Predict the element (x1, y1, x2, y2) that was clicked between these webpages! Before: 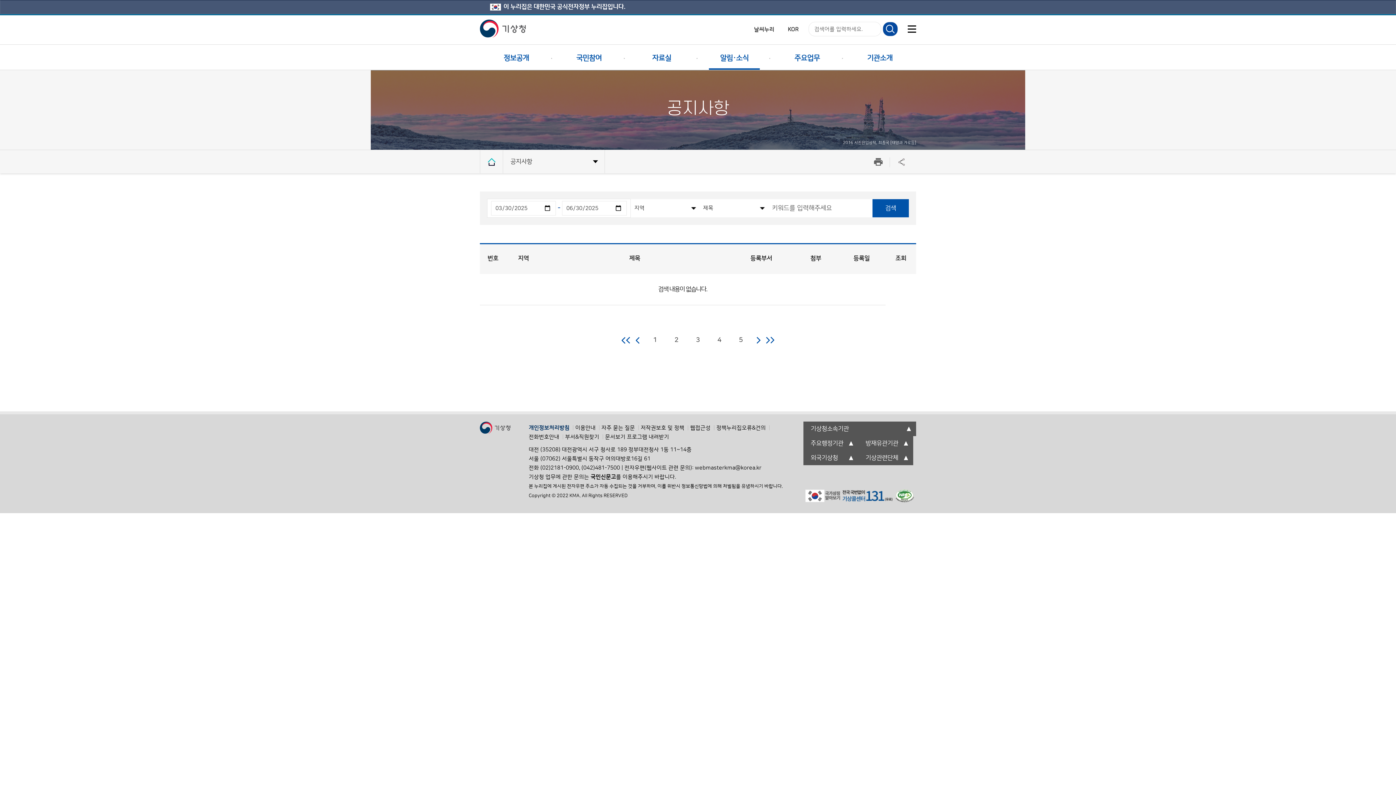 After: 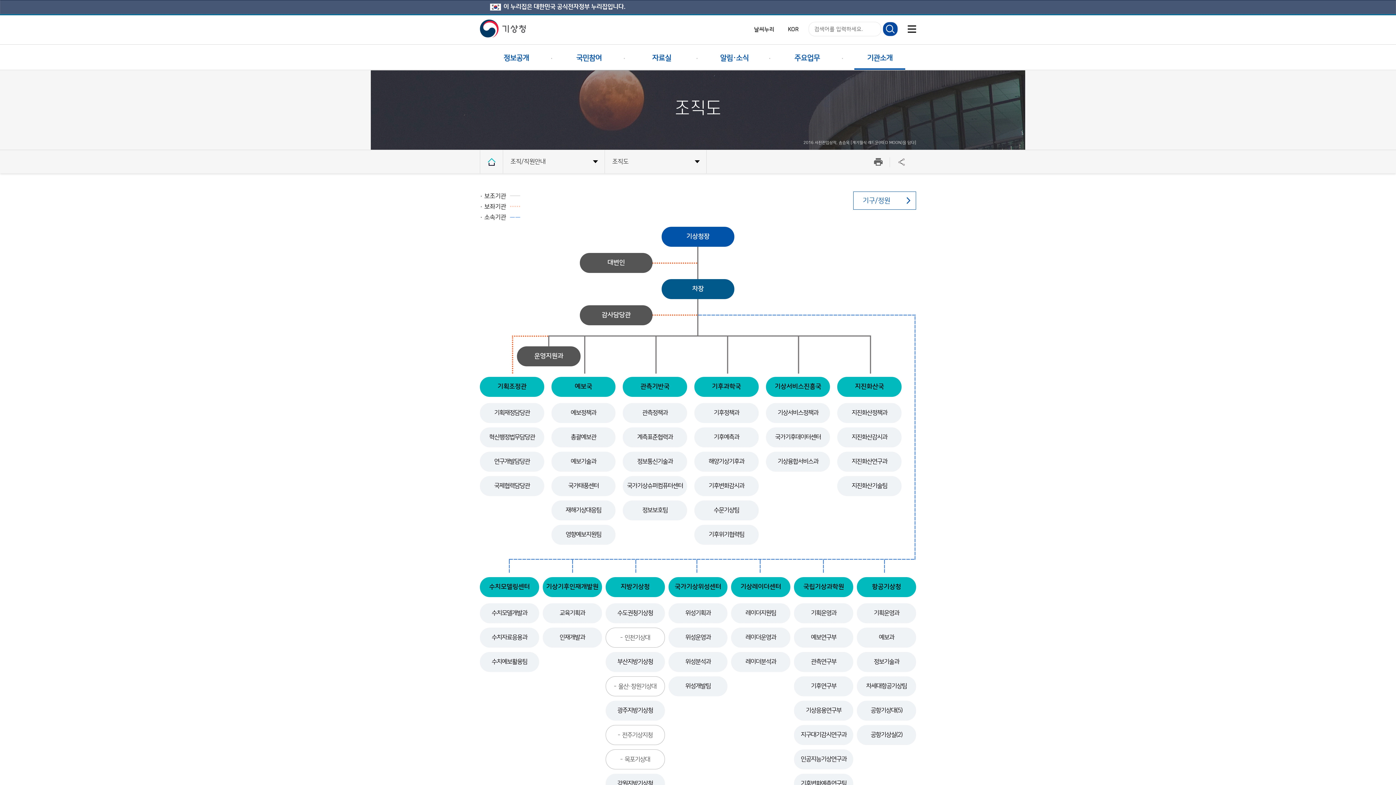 Action: bbox: (528, 434, 559, 440) label: 전화번호안내